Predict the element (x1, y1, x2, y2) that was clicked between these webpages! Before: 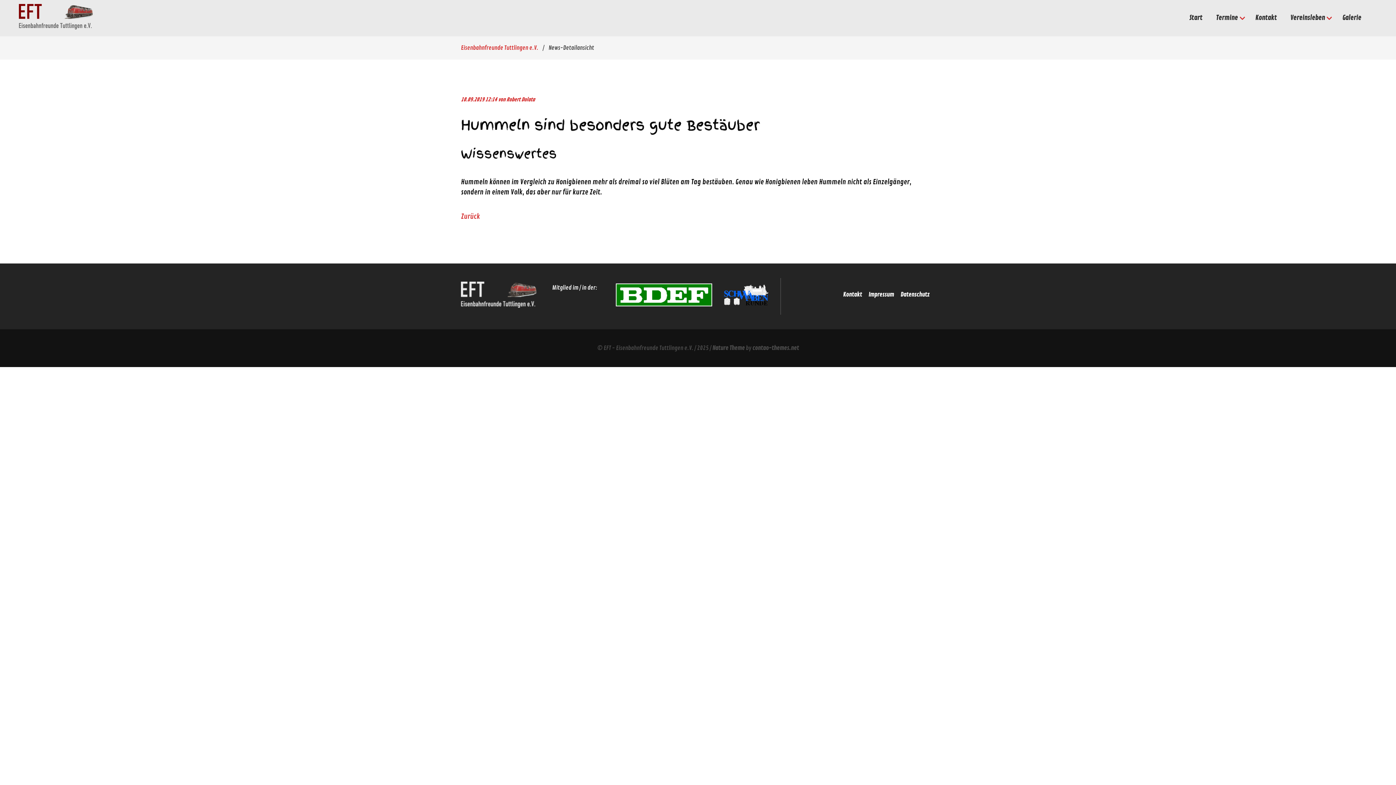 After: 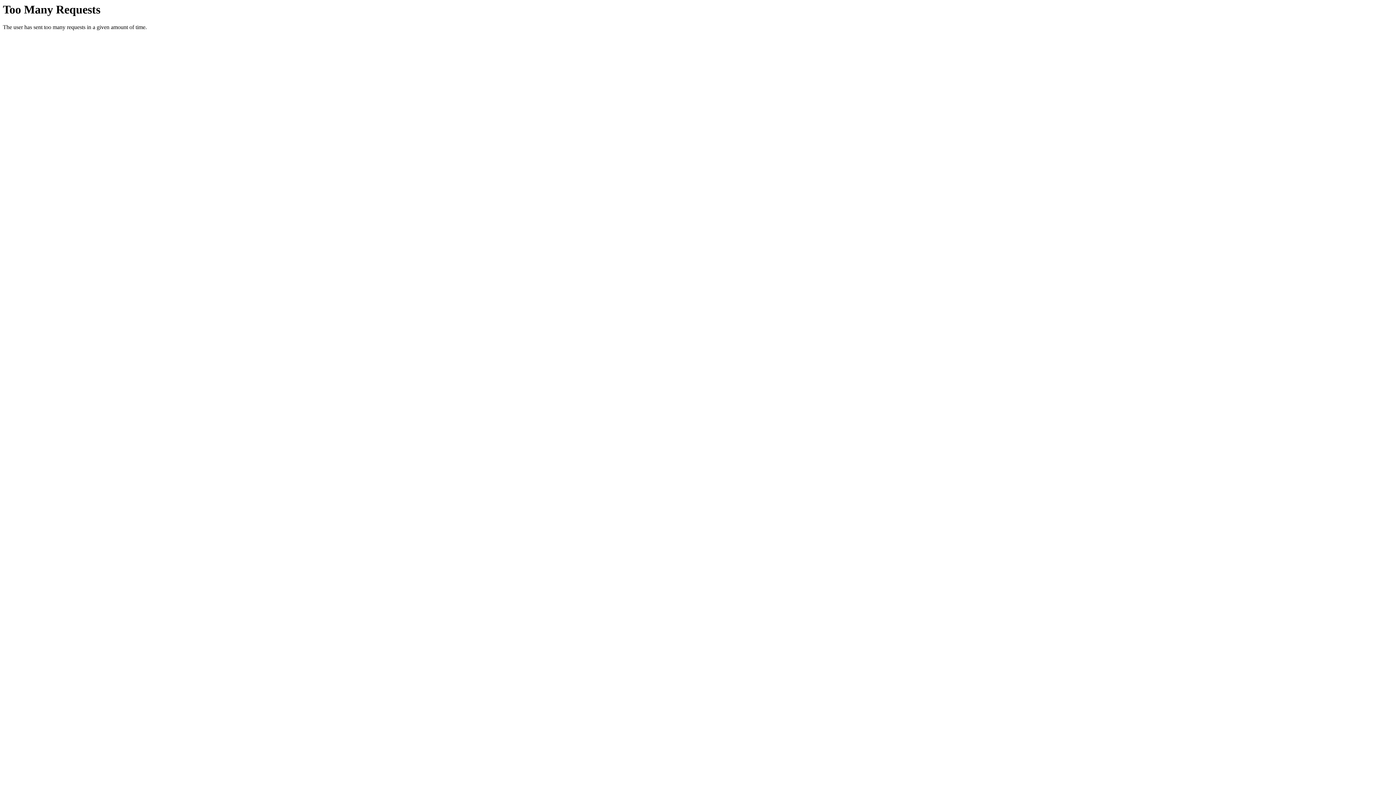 Action: bbox: (604, 284, 612, 291)